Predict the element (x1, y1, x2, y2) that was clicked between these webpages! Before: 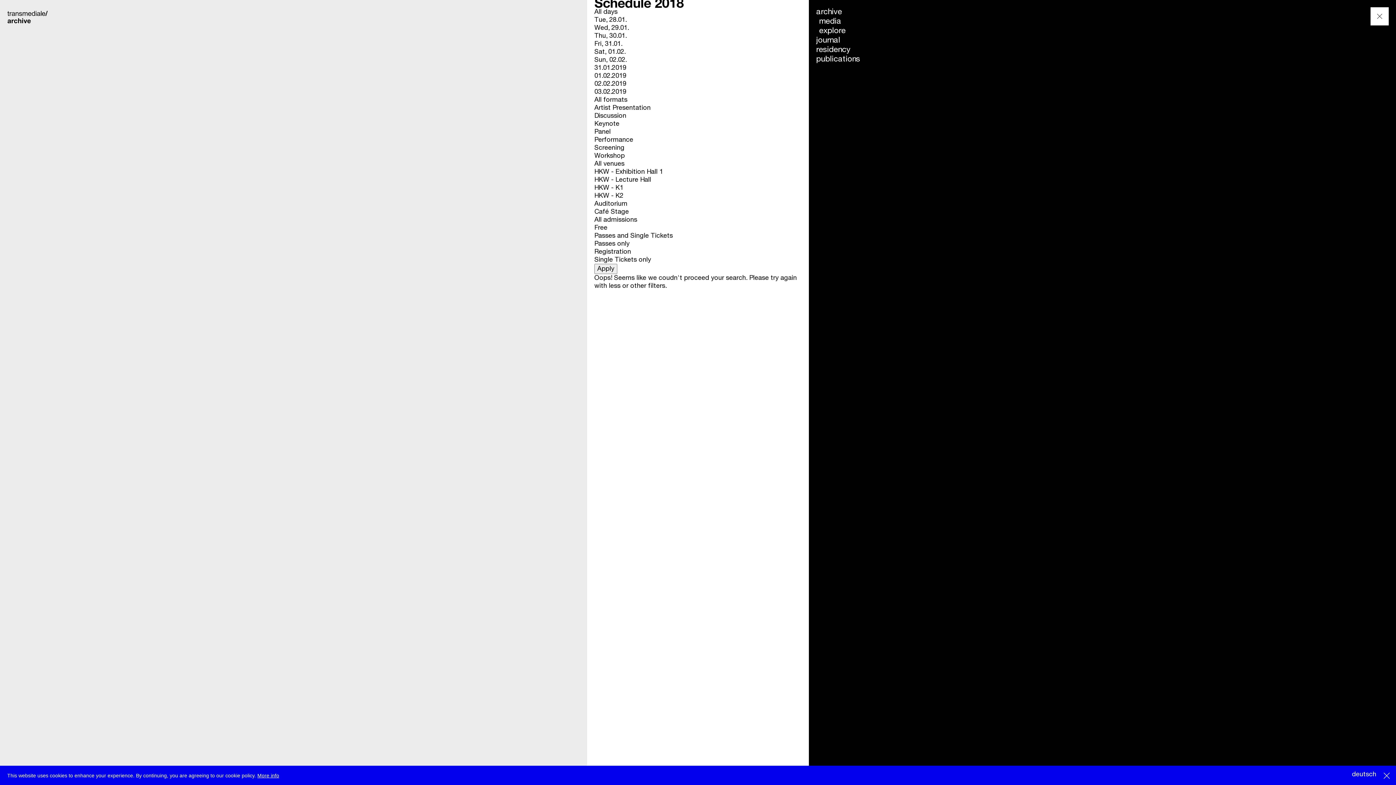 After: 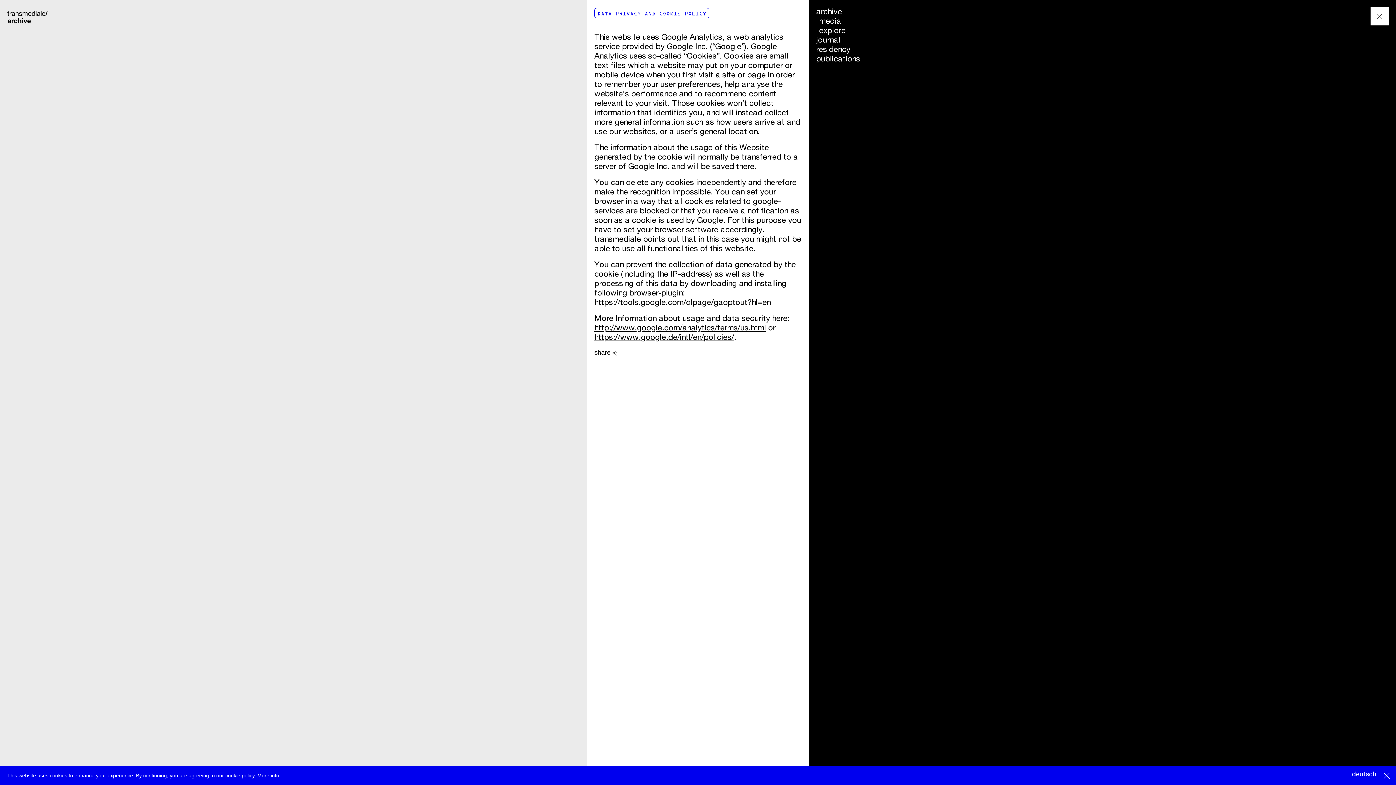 Action: bbox: (257, 773, 279, 778) label: More info